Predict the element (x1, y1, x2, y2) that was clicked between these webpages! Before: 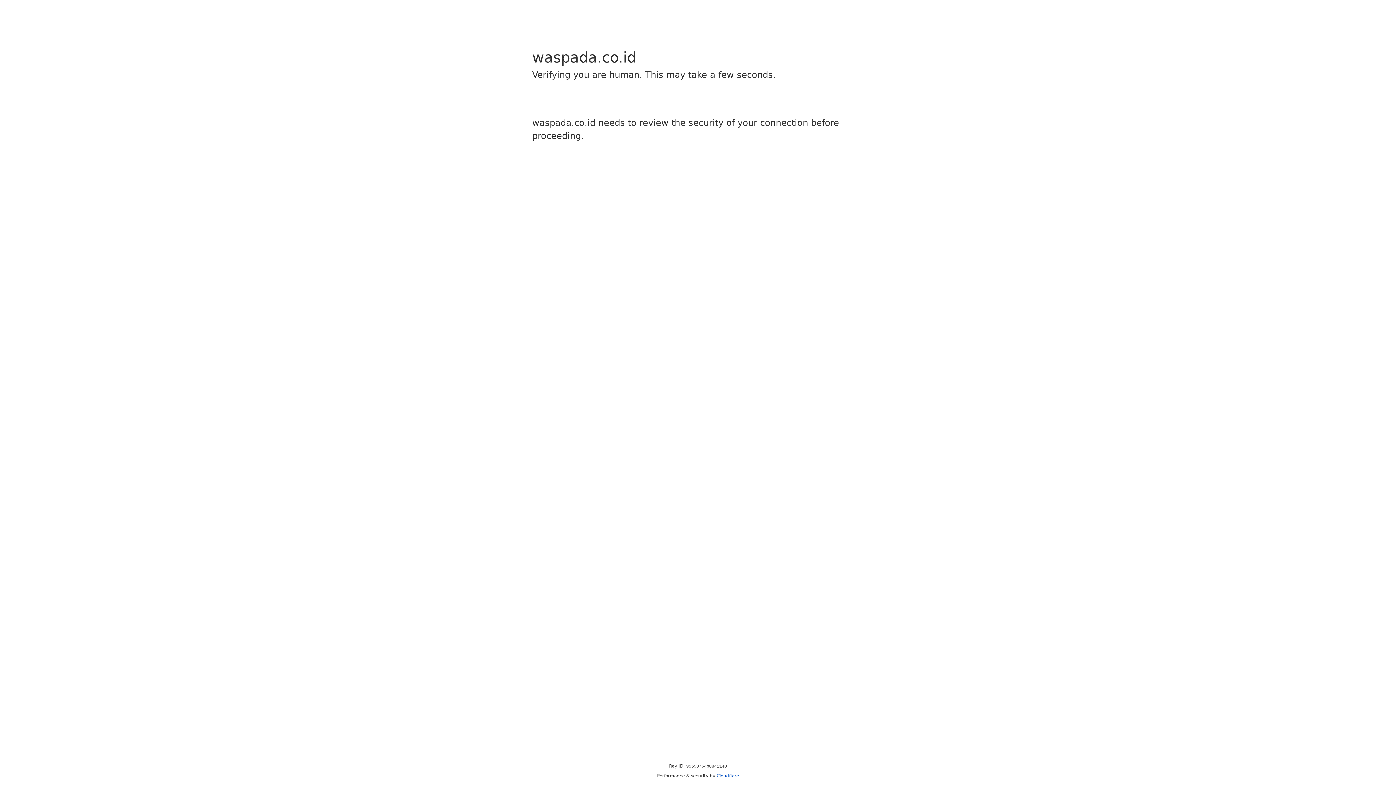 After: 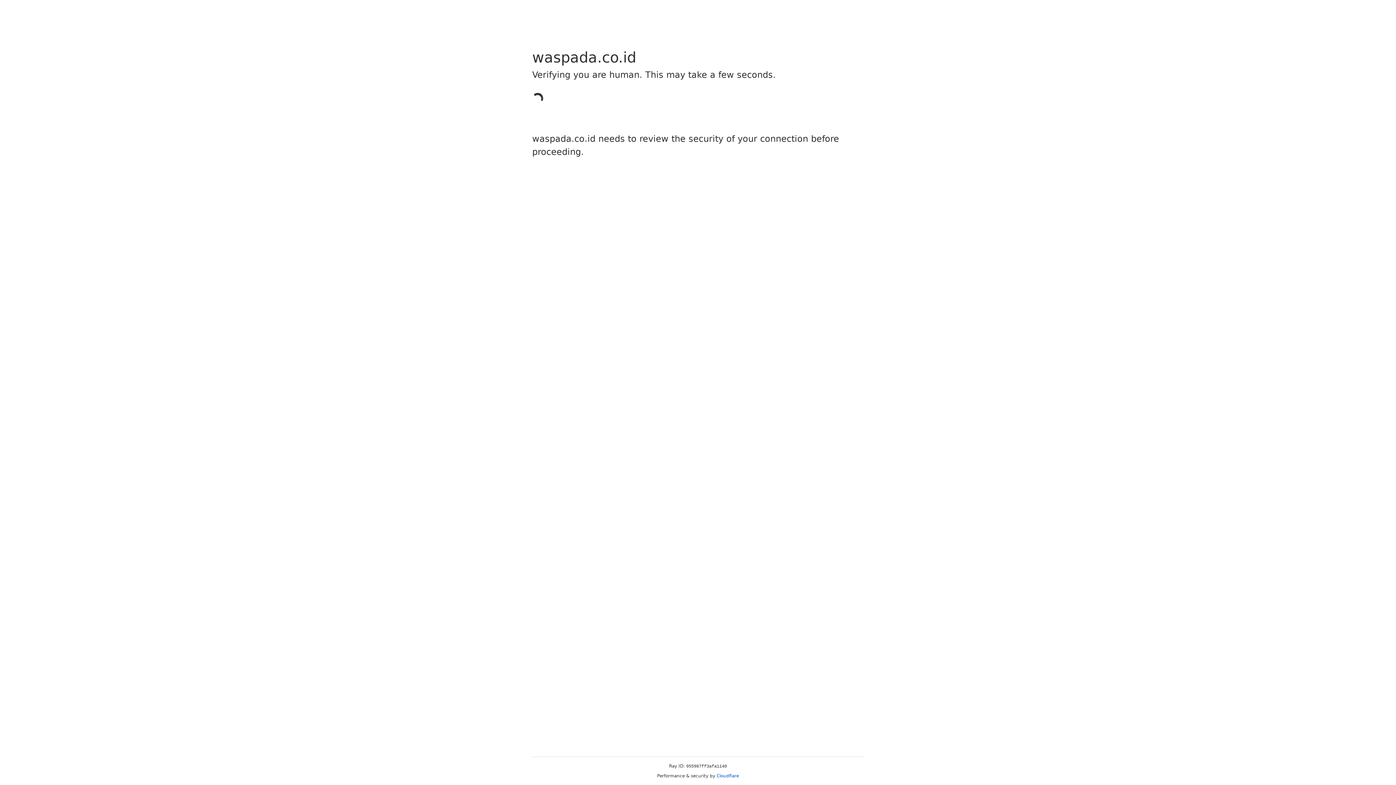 Action: label: Cloudflare bbox: (716, 773, 739, 778)